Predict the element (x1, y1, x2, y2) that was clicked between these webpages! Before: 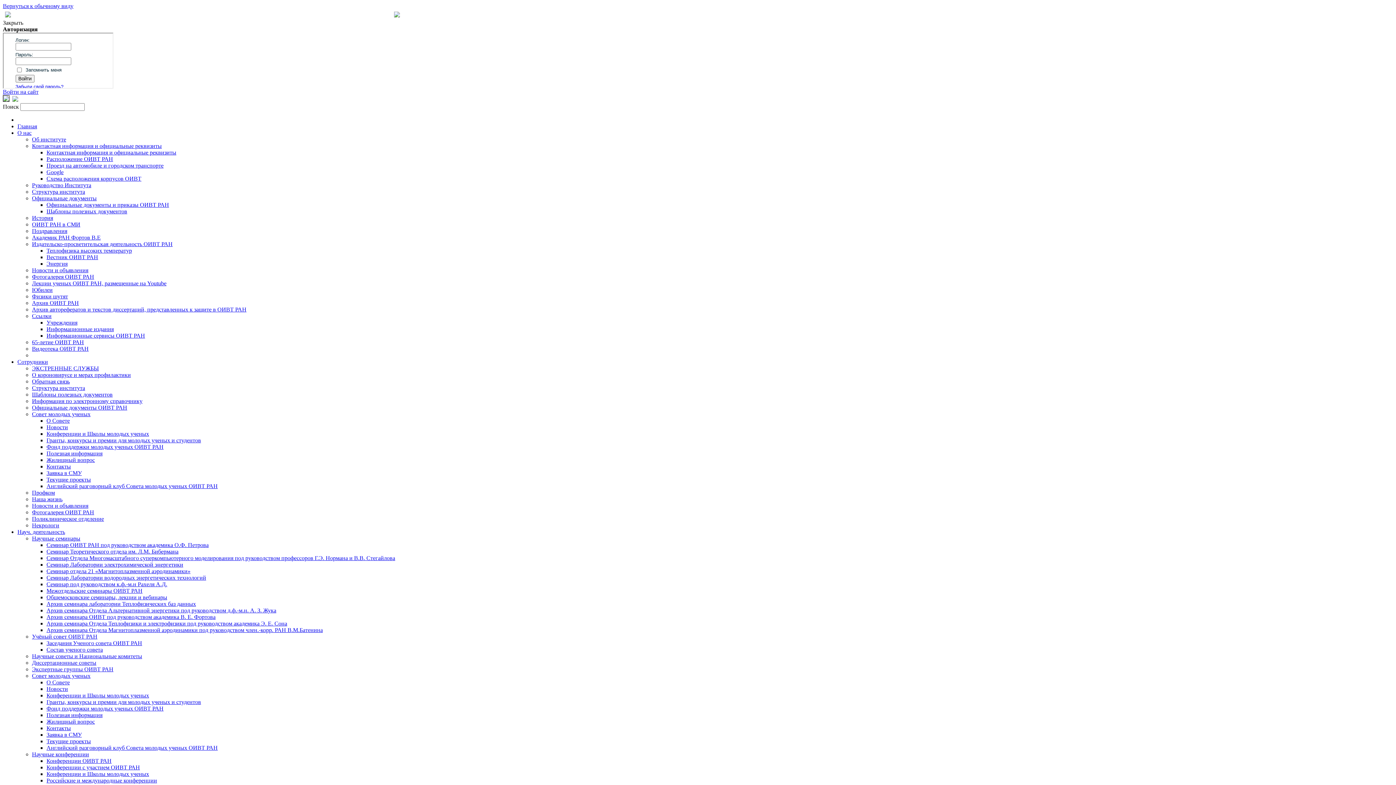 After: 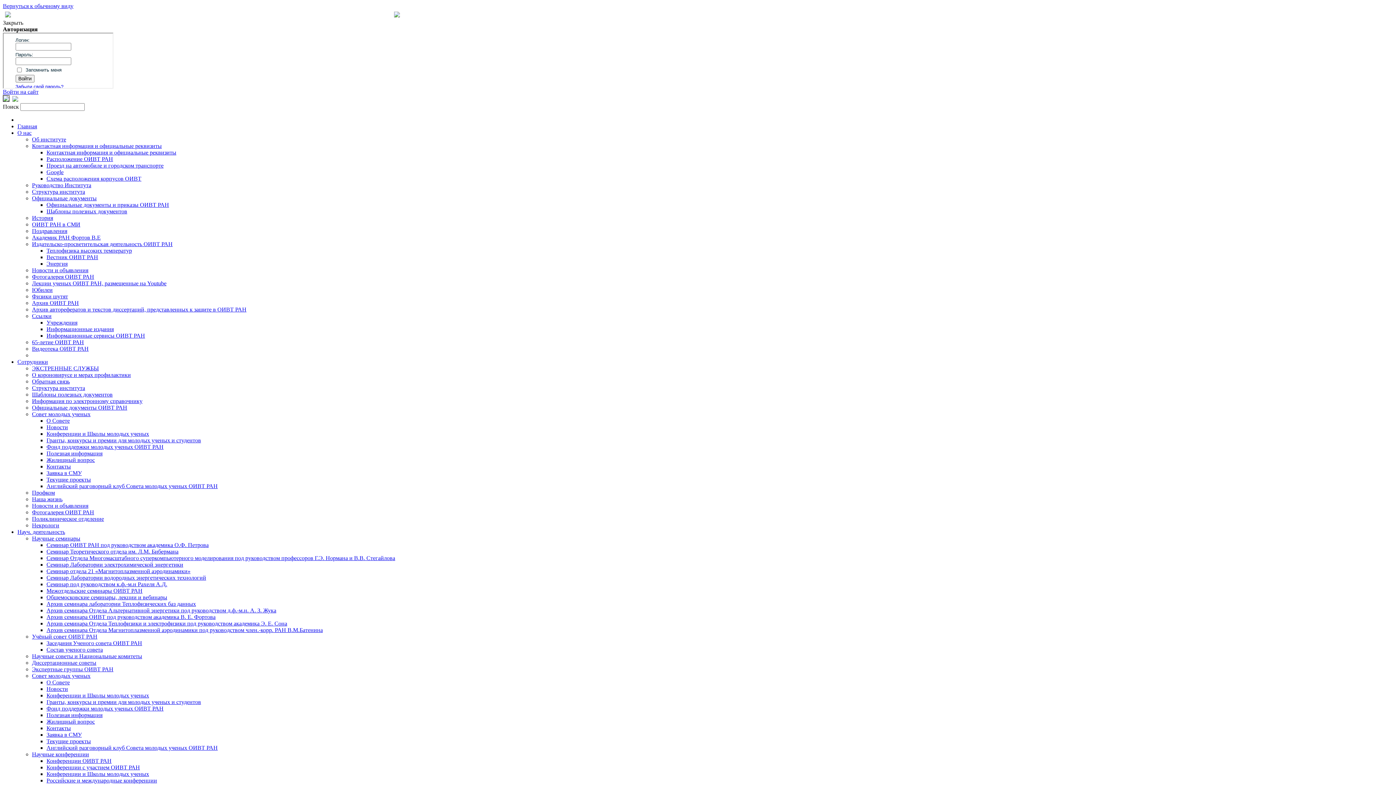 Action: label: Совет молодых ученых bbox: (32, 411, 90, 417)